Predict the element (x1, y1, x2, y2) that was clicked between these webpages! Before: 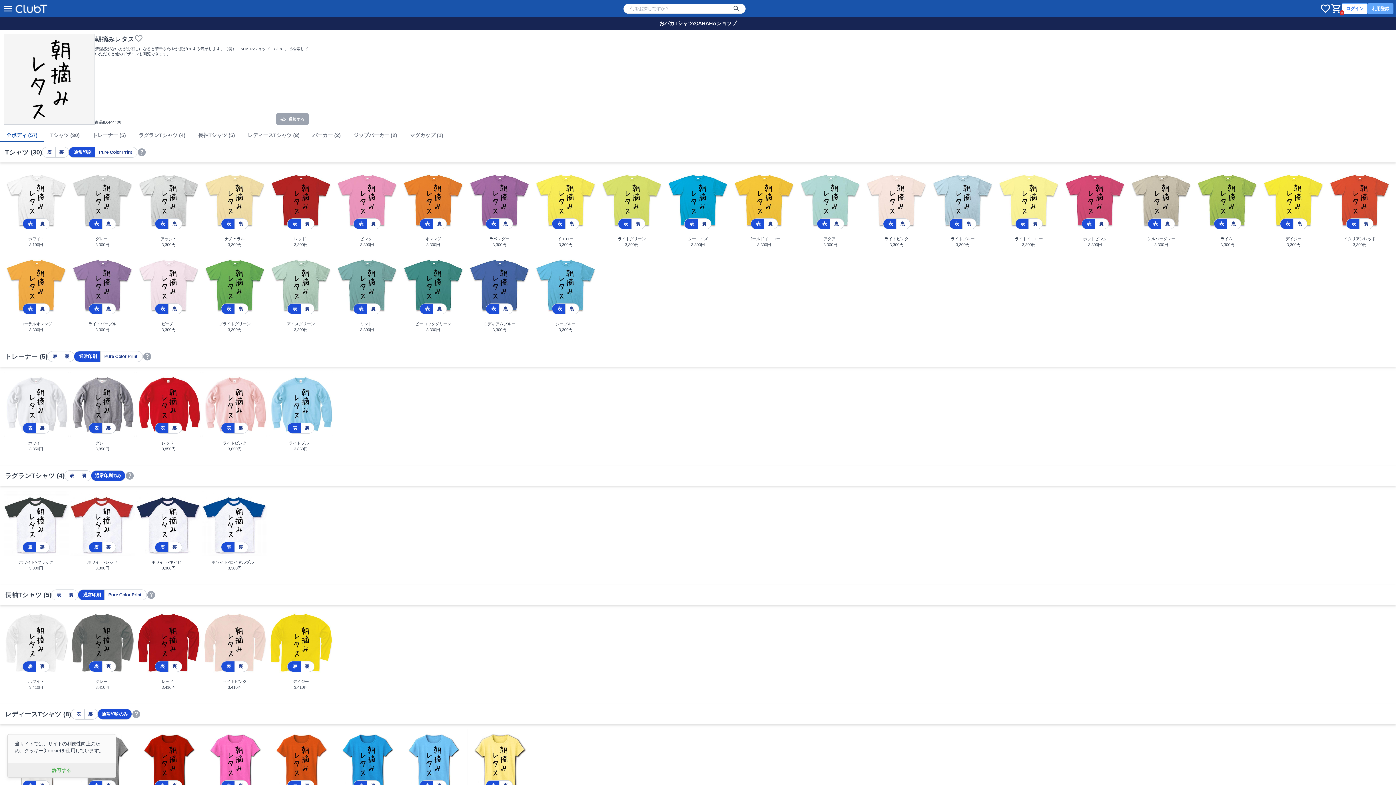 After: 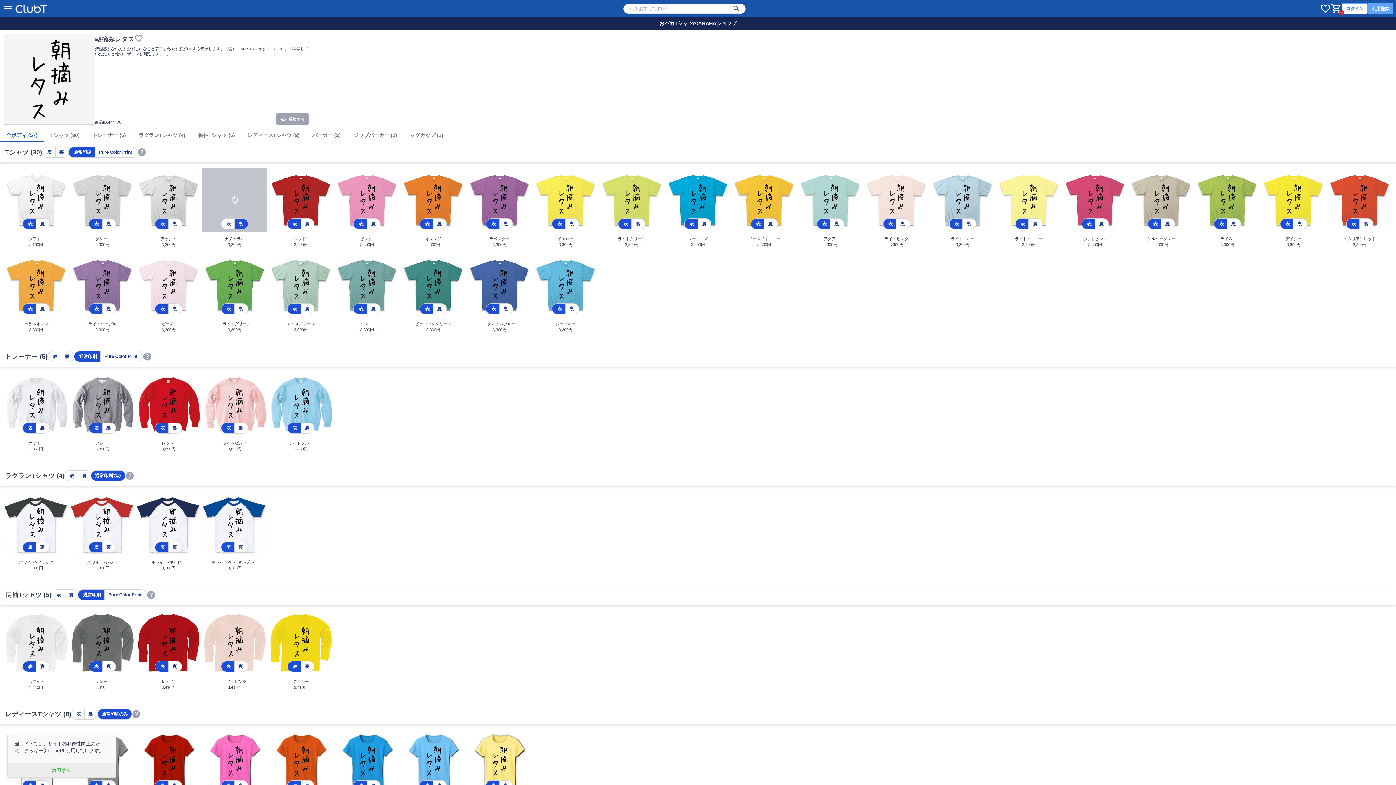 Action: bbox: (234, 218, 248, 229) label: 裏